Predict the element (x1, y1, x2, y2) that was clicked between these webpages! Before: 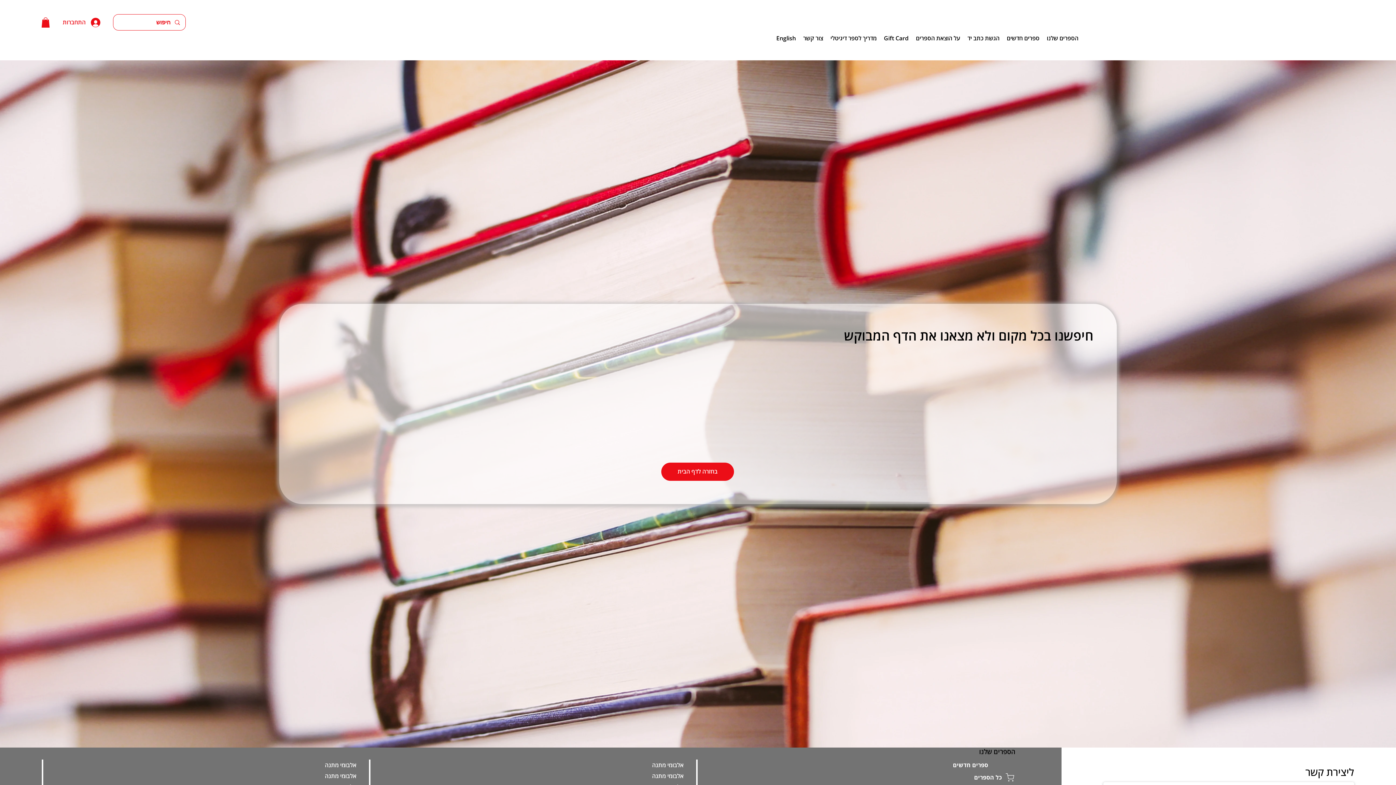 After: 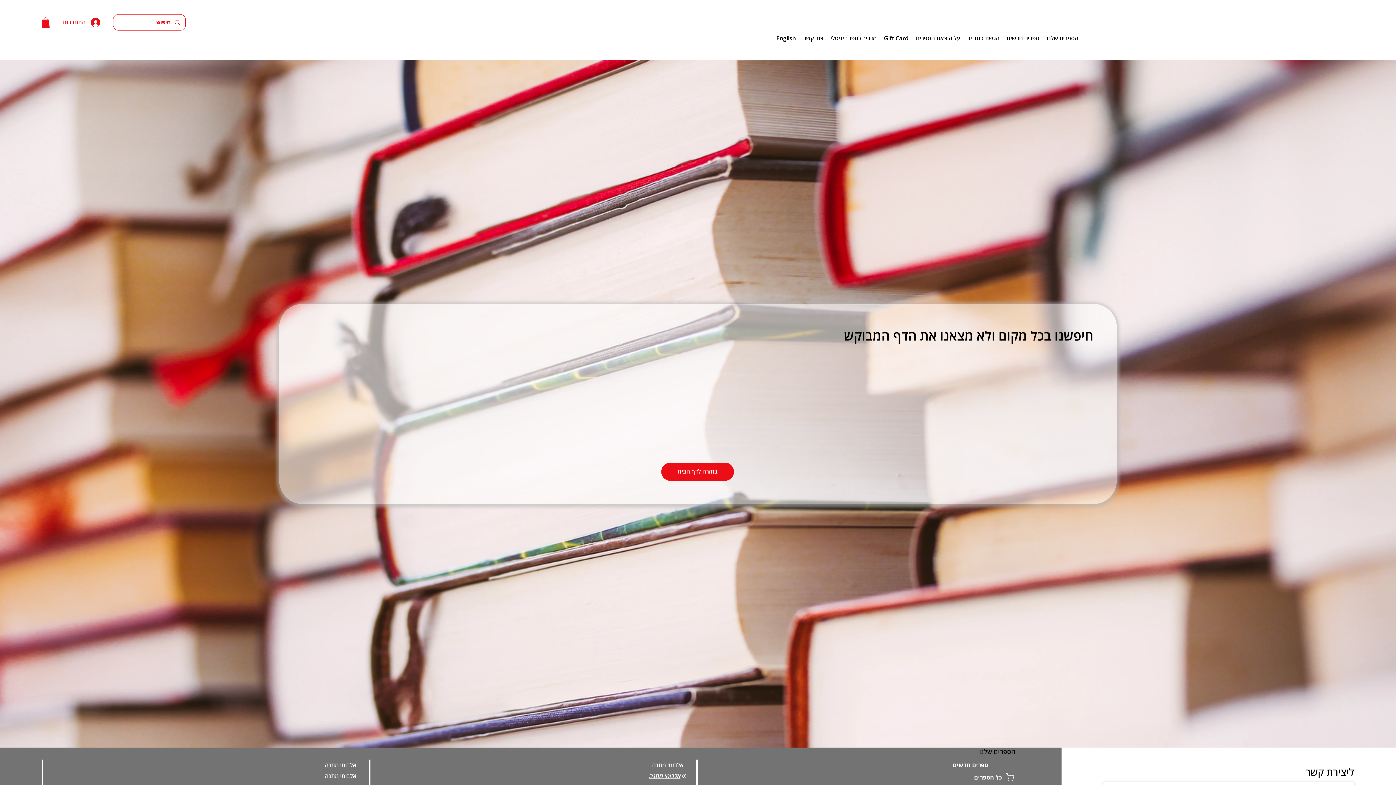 Action: bbox: (369, 770, 688, 781) label: אלבומי מתנה